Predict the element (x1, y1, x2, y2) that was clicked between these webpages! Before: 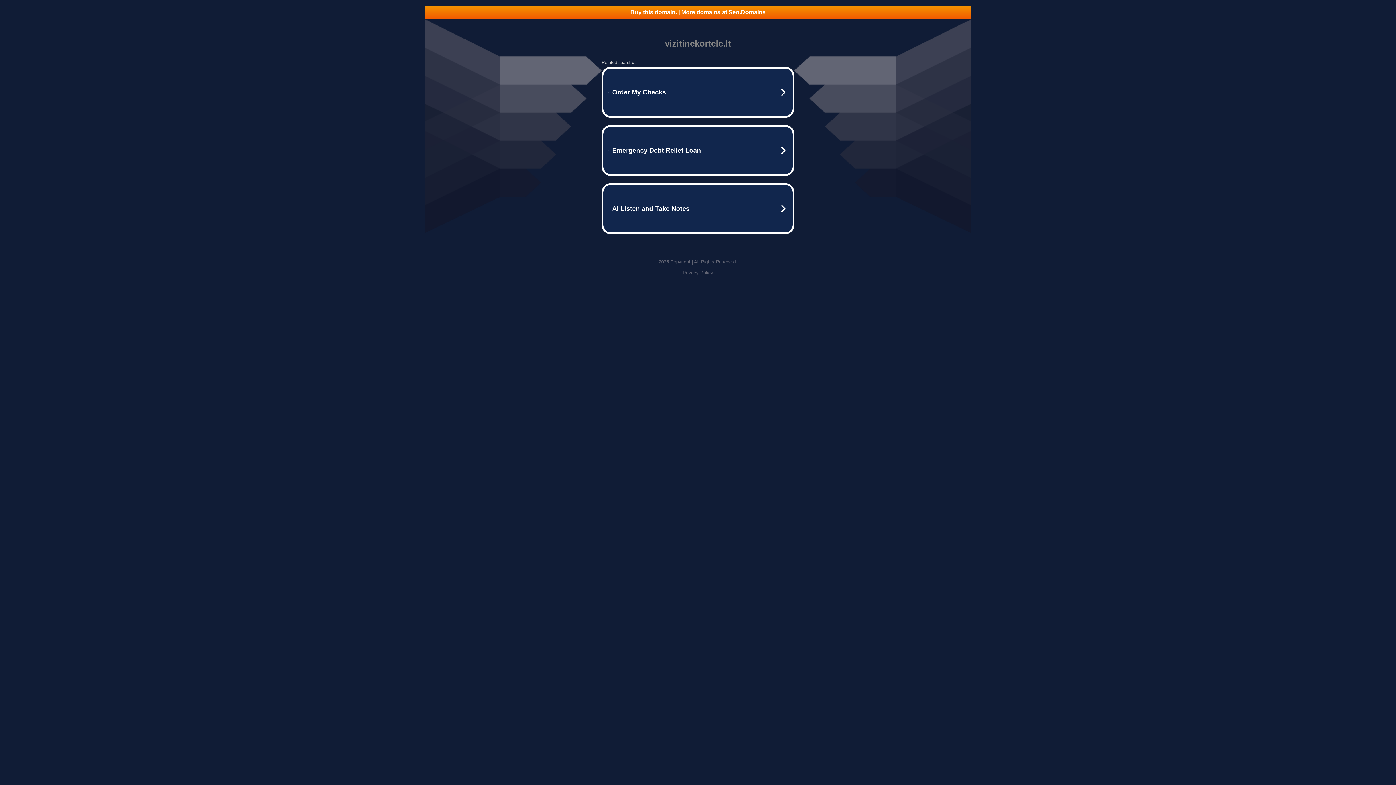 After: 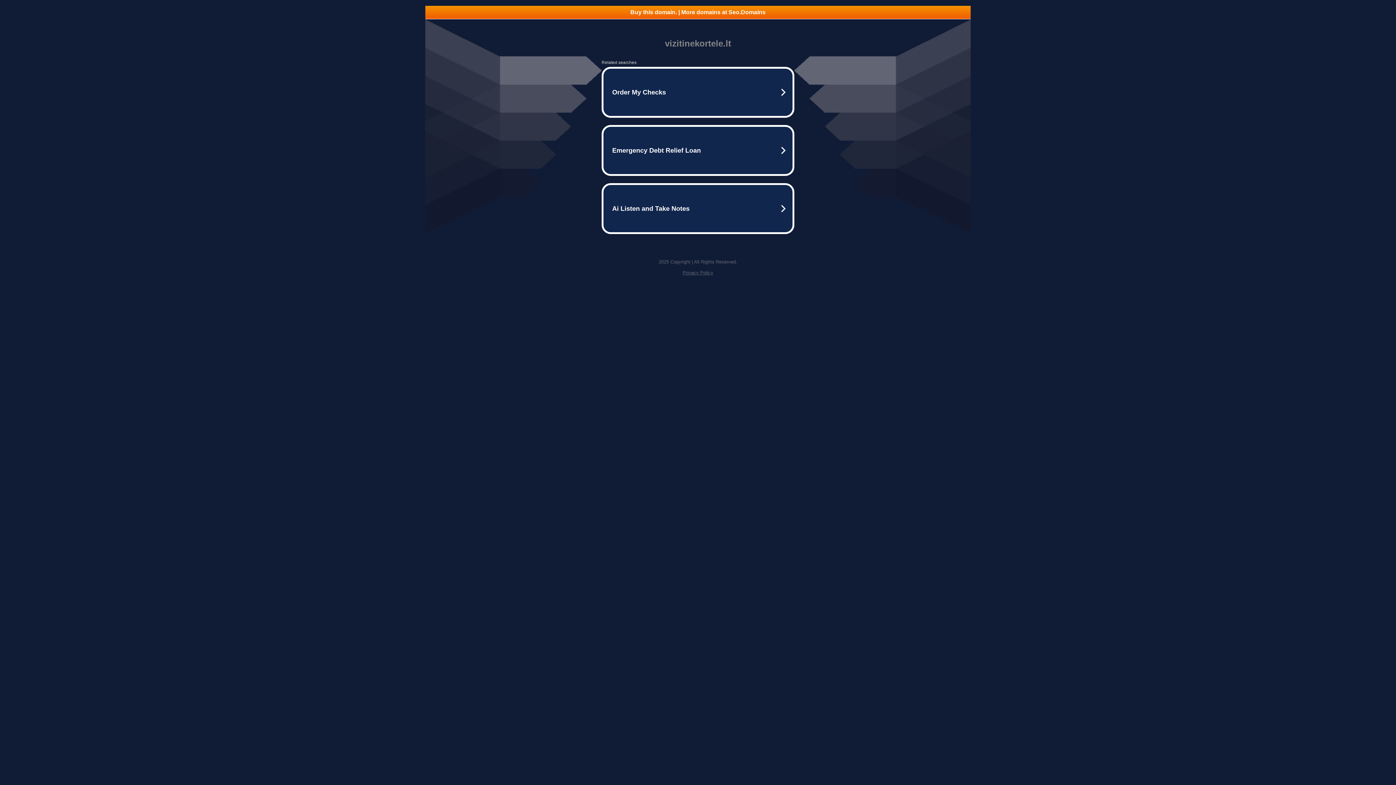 Action: label: Privacy Policy bbox: (682, 270, 713, 275)